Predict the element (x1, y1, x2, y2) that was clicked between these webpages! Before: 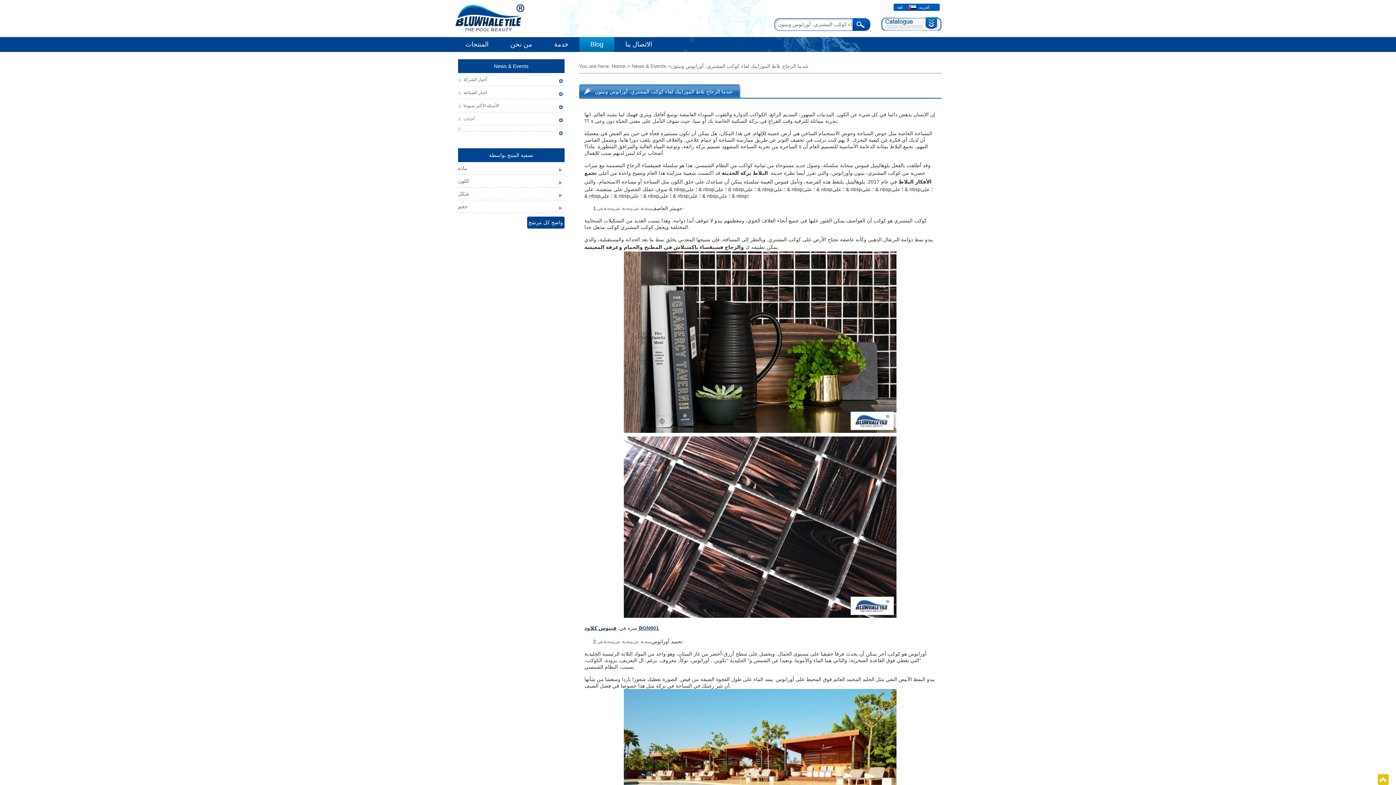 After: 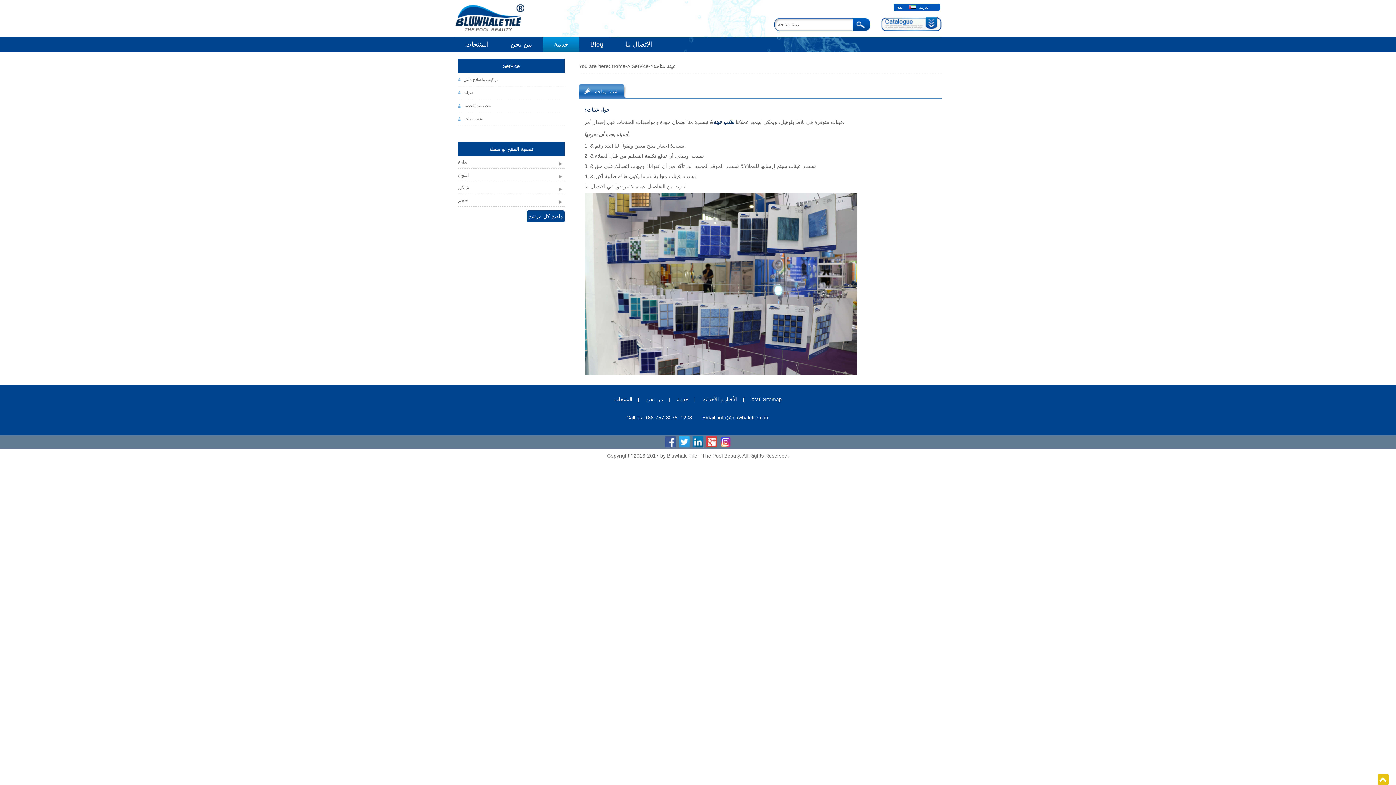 Action: bbox: (543, 37, 579, 52) label: خدمة